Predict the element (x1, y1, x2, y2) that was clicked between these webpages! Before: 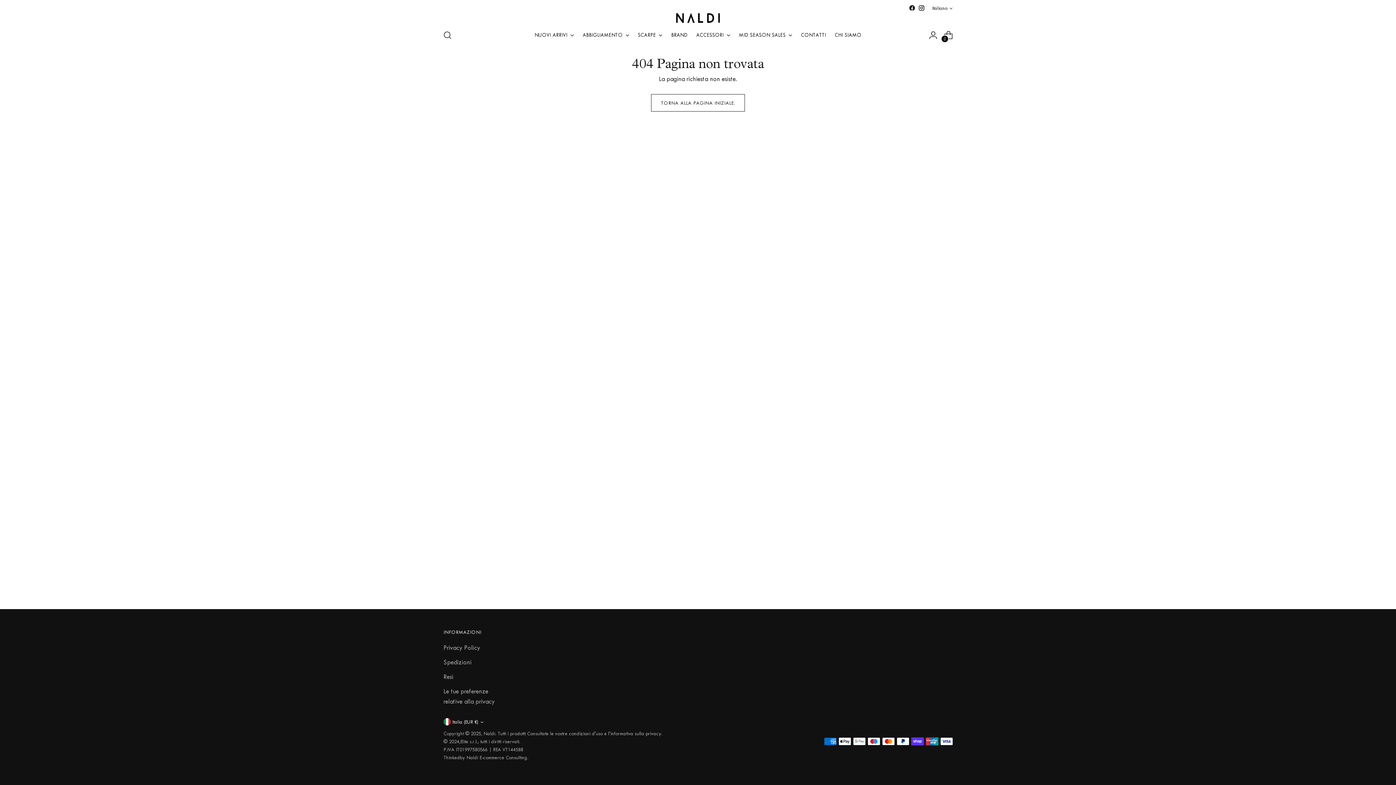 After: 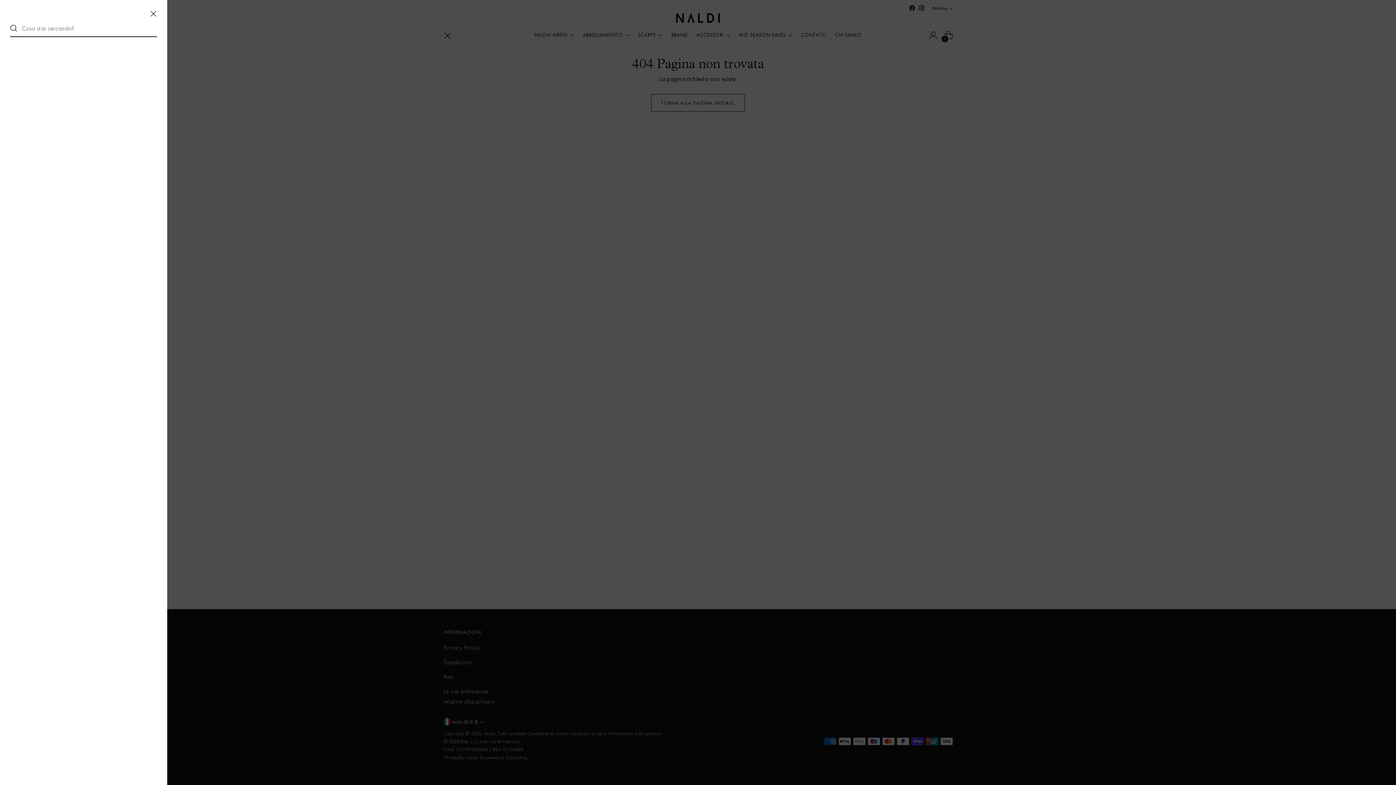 Action: bbox: (440, 28, 454, 42) label: Apri cerca